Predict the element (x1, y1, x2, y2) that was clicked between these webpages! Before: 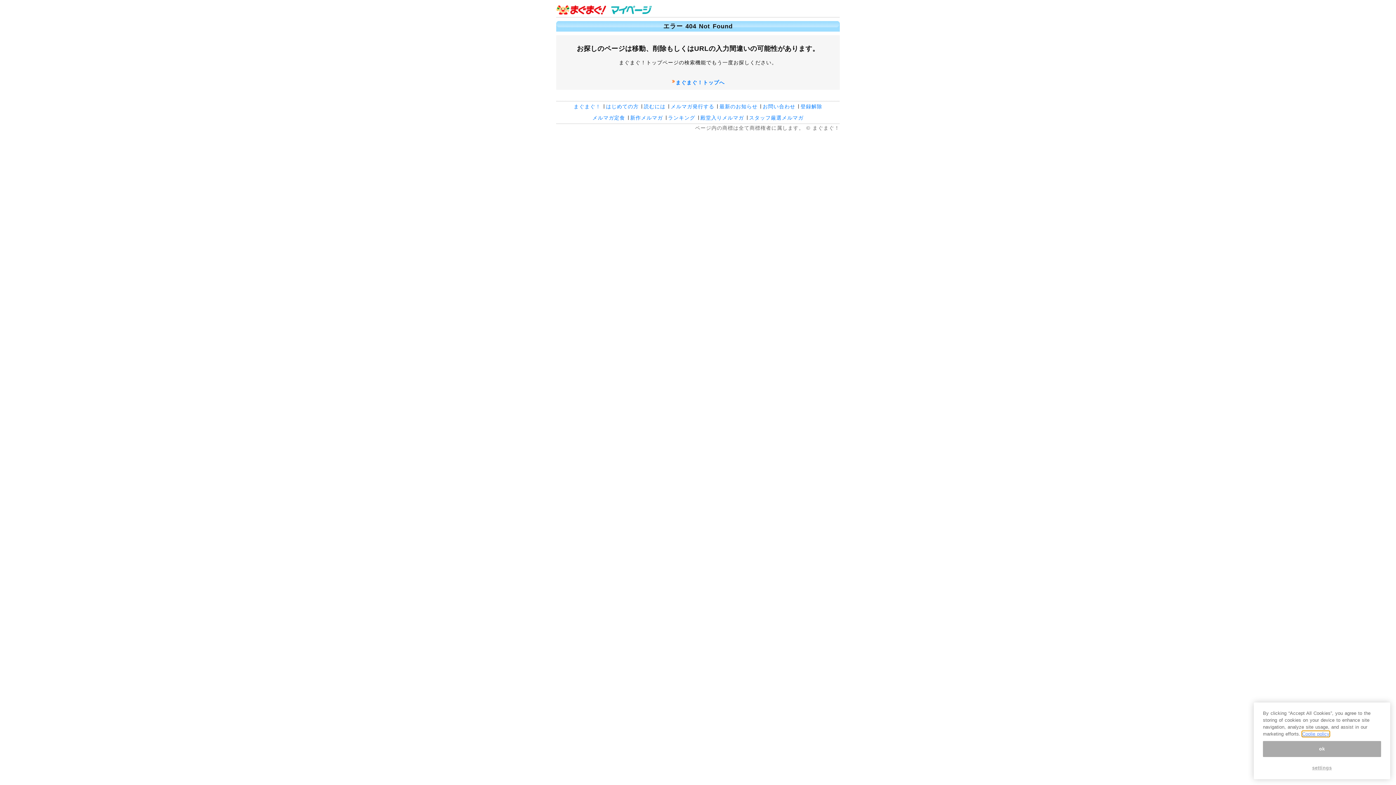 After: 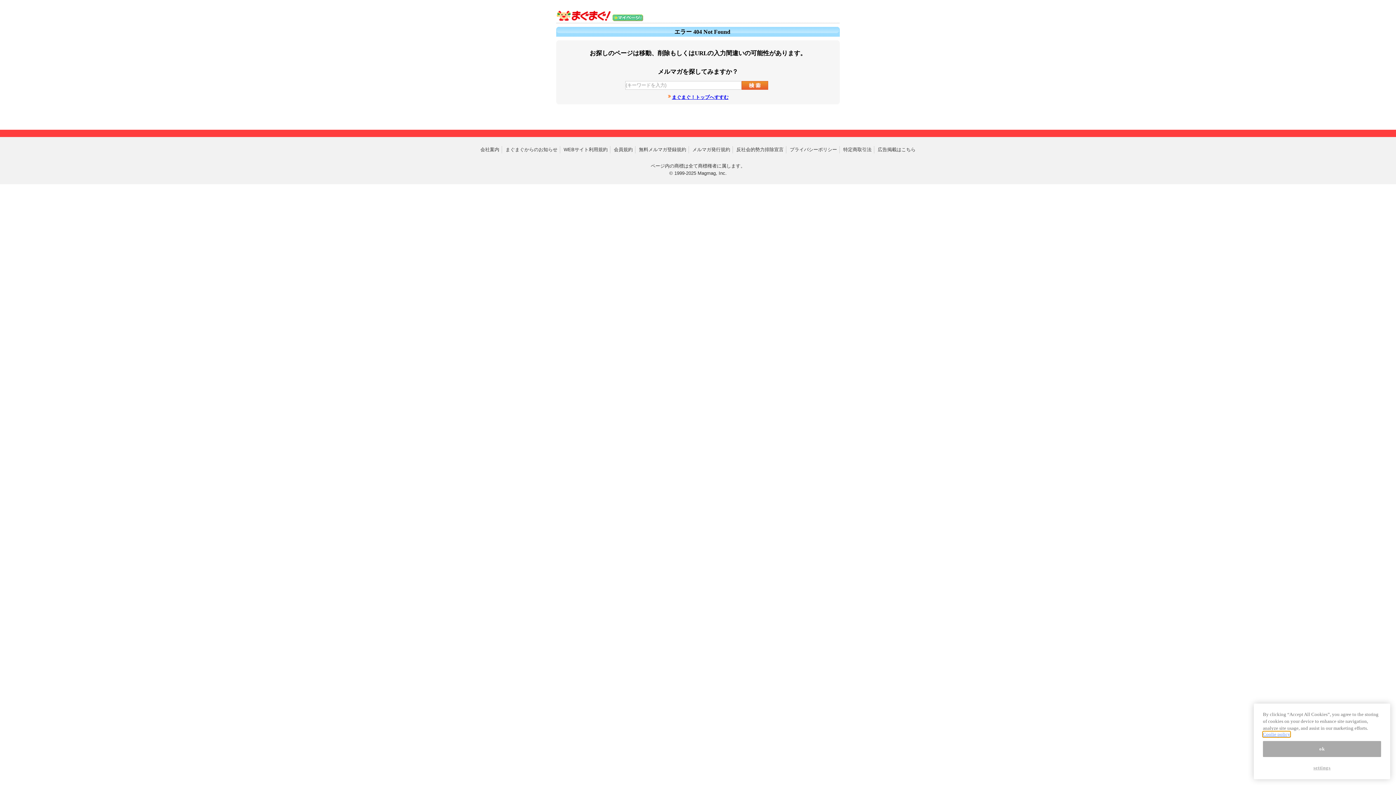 Action: bbox: (644, 103, 665, 109) label: 読むには